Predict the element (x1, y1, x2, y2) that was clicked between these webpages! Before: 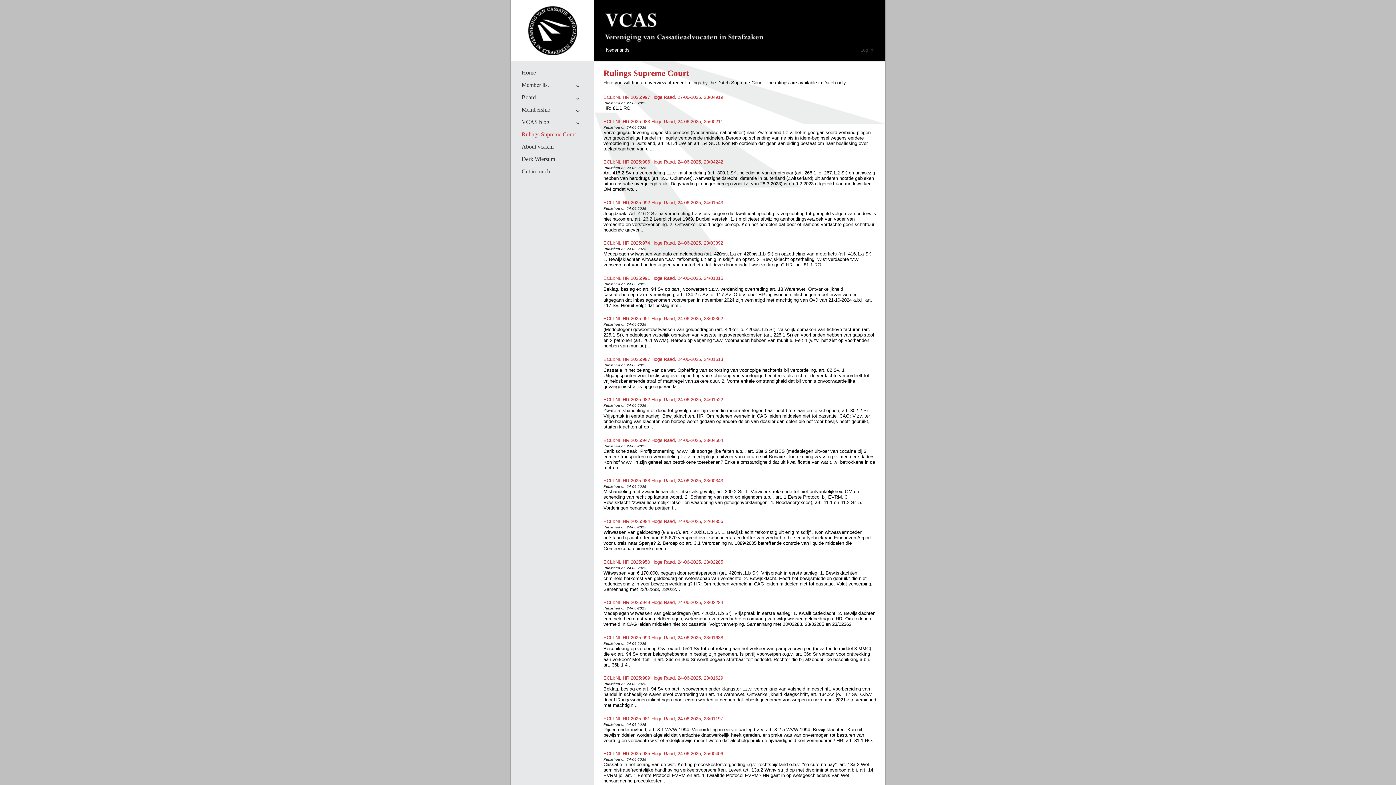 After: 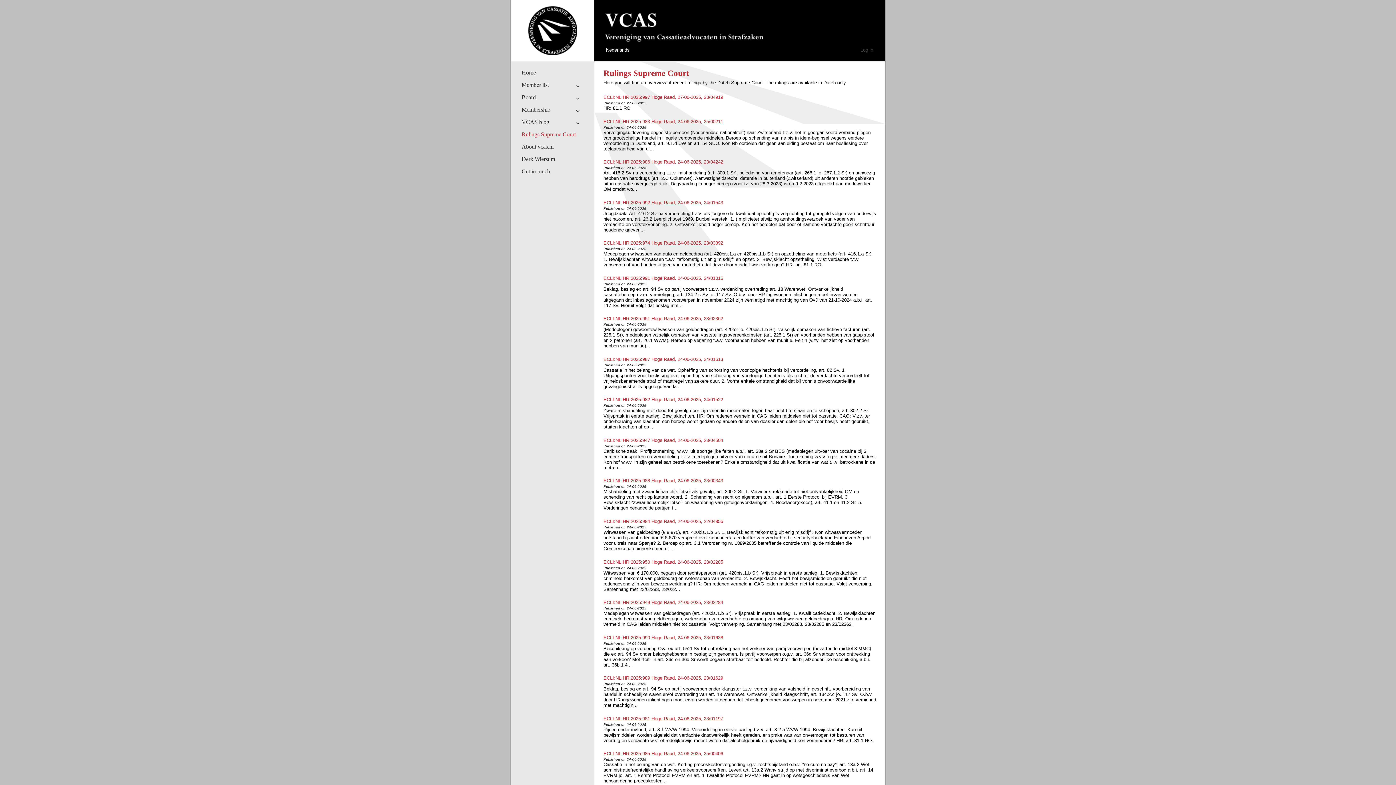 Action: label: ECLI:NL:HR:2025:981 Hoge Raad, 24-06-2025, 23/01197 bbox: (603, 716, 723, 721)